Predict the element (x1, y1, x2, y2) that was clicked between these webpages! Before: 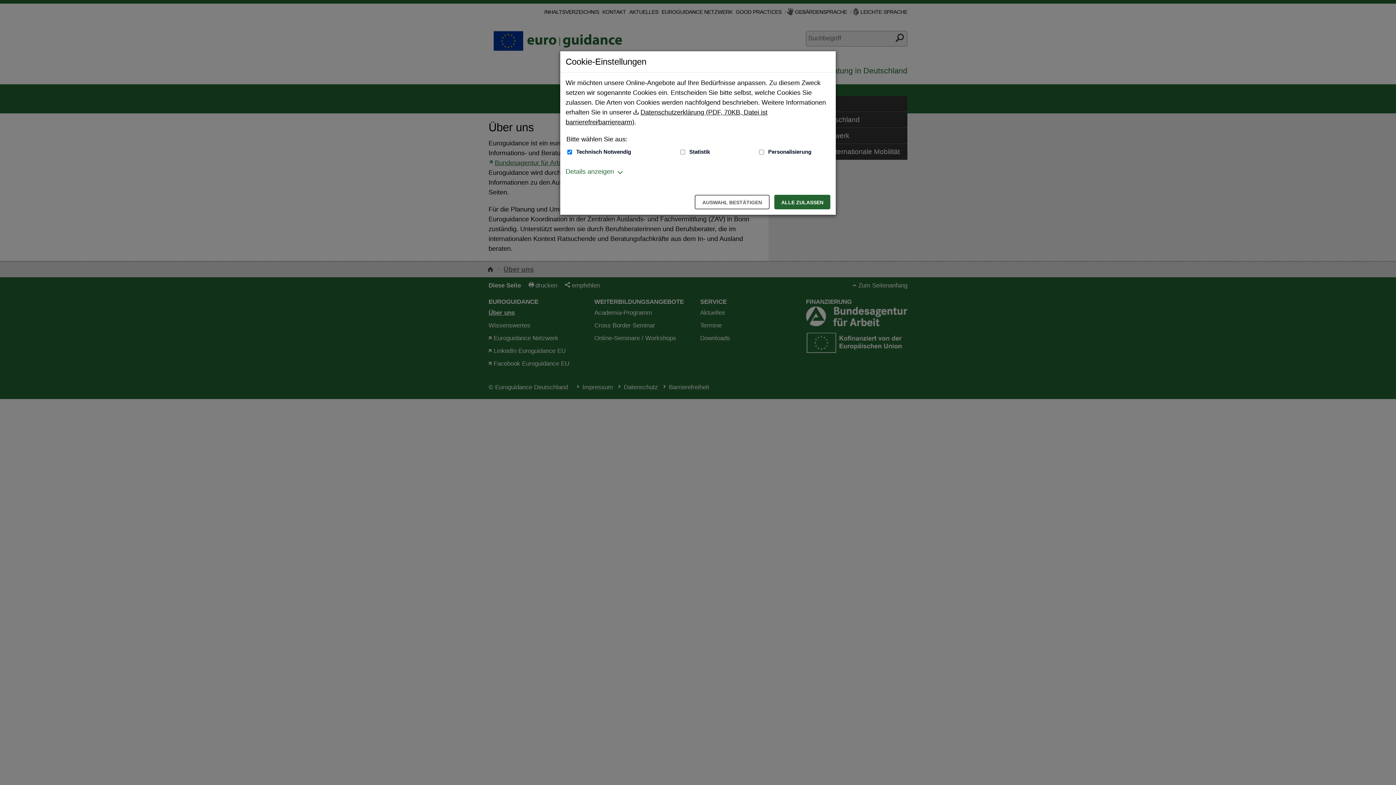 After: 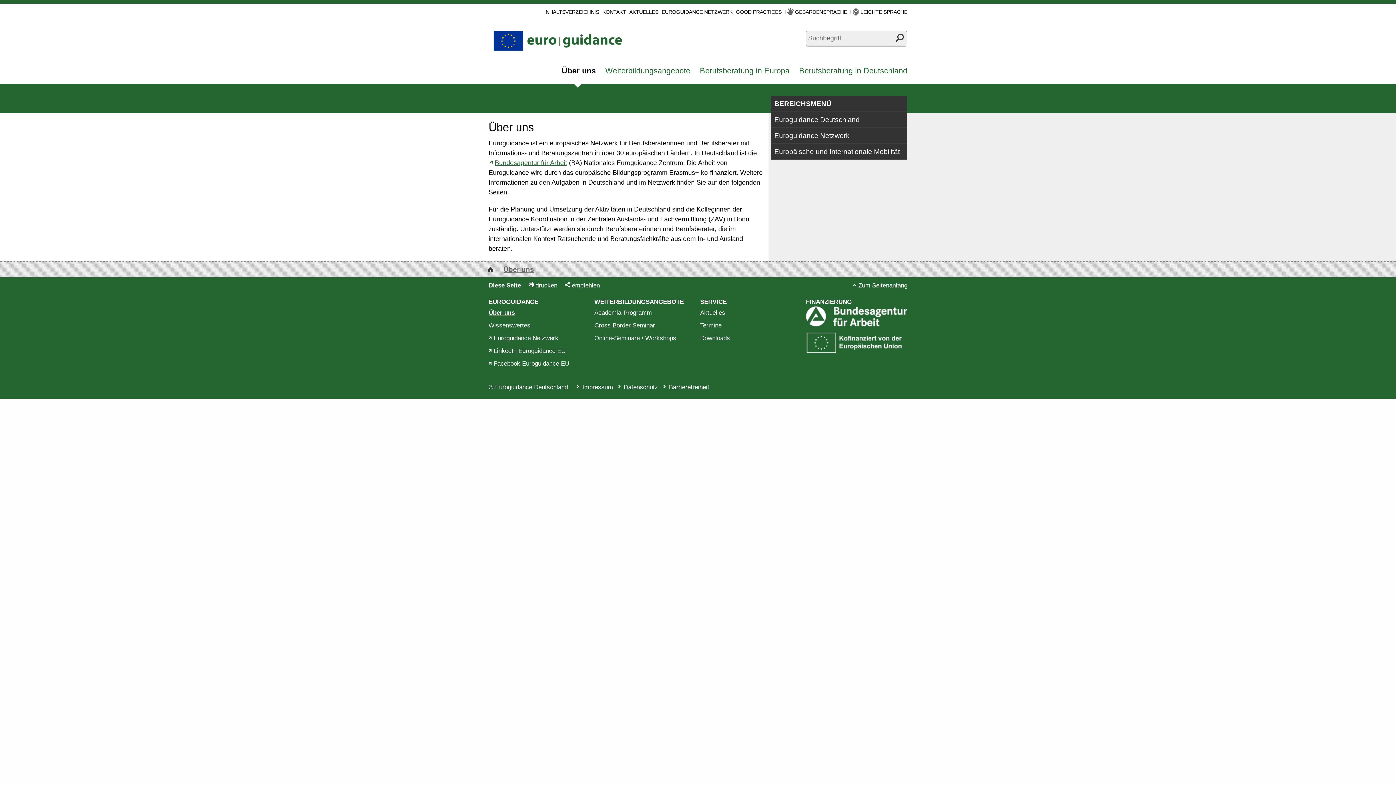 Action: label: Alle zulassen – Alle Cookies werden akzeptiert bbox: (774, 194, 830, 209)